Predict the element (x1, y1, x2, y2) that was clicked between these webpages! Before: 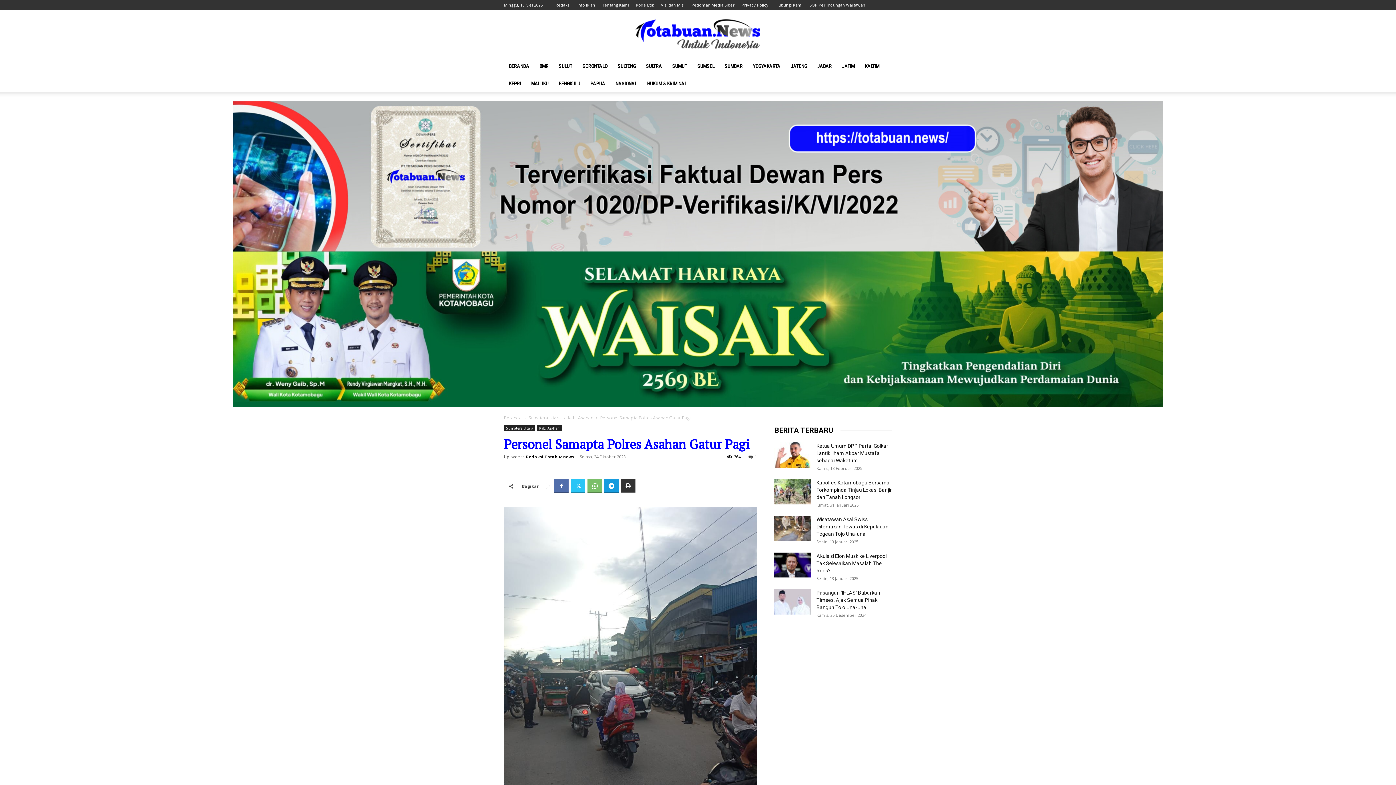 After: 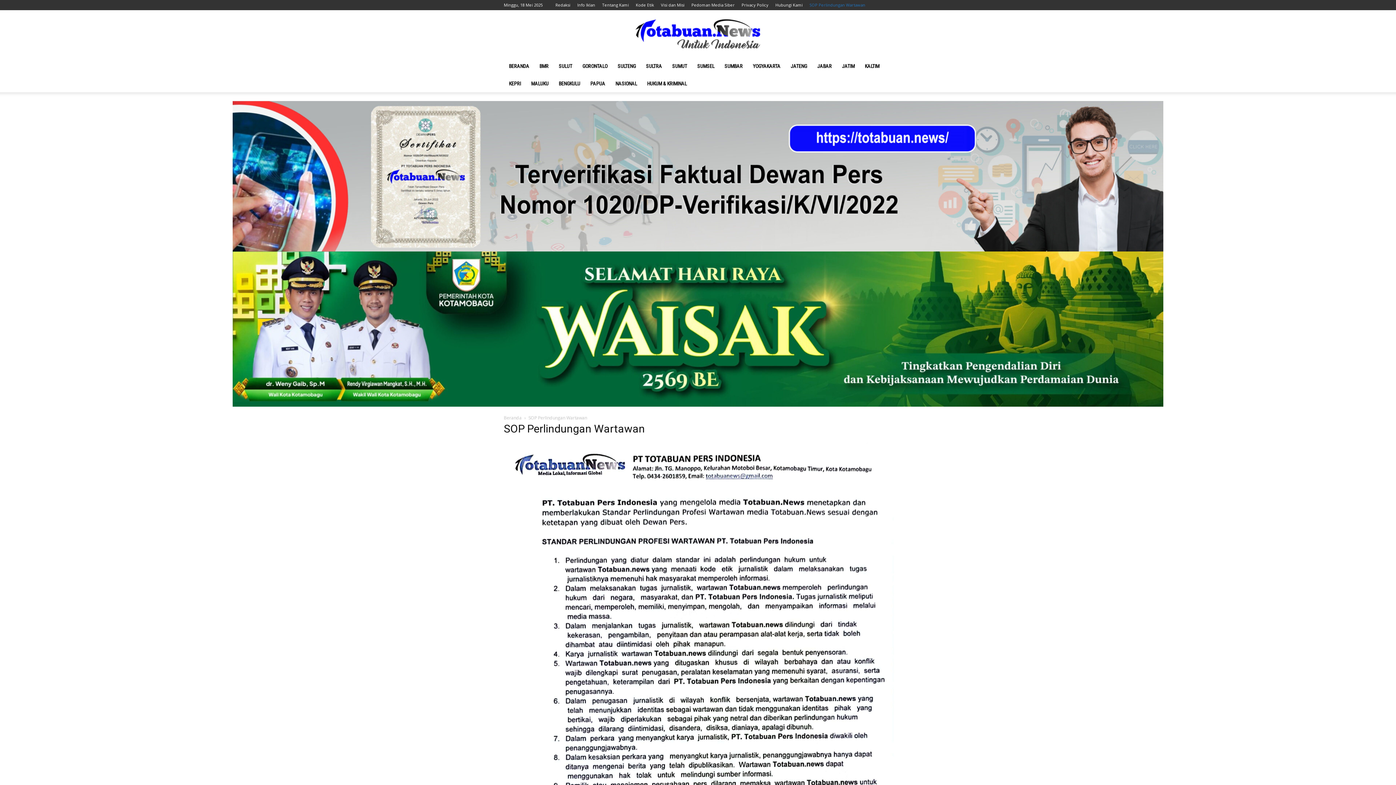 Action: label: SOP Perlindungan Wartawan bbox: (809, 2, 865, 7)